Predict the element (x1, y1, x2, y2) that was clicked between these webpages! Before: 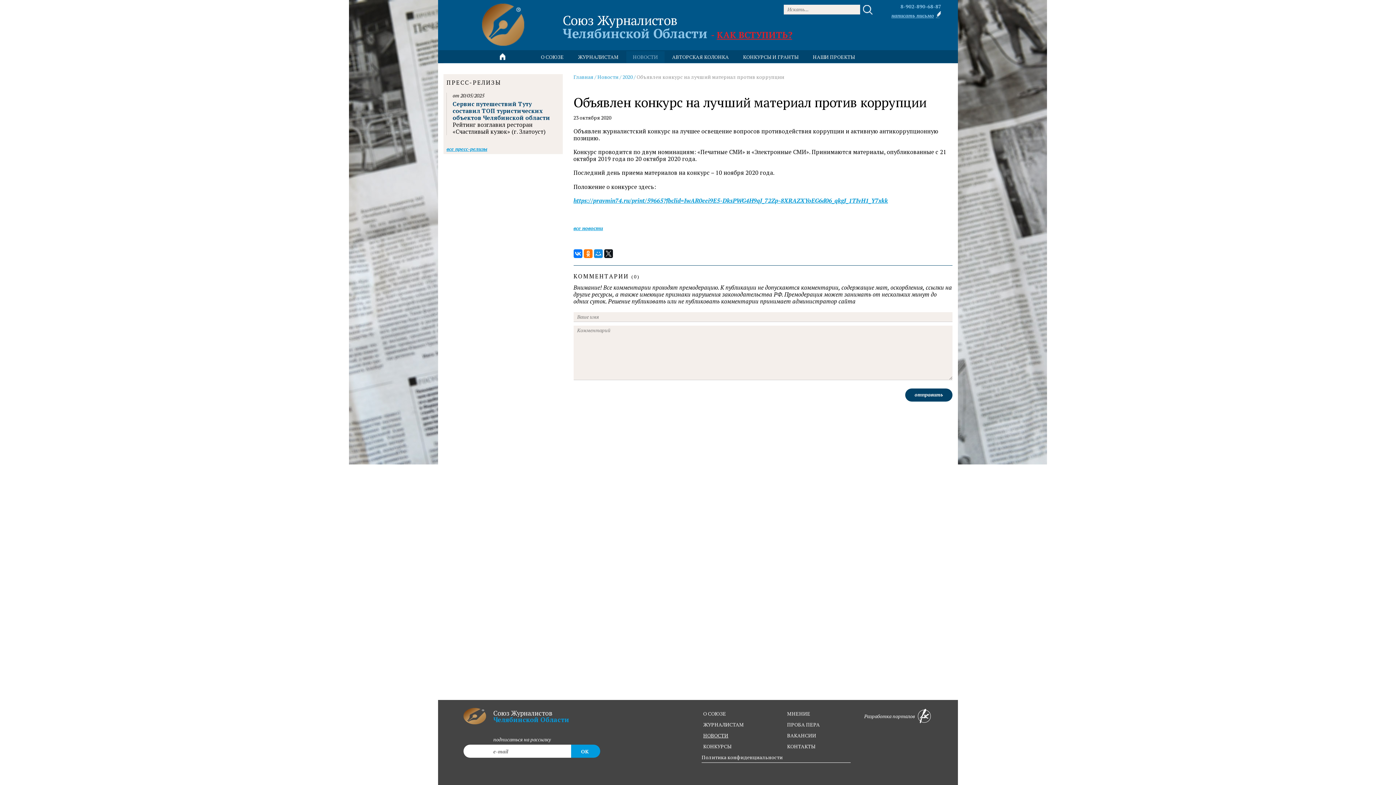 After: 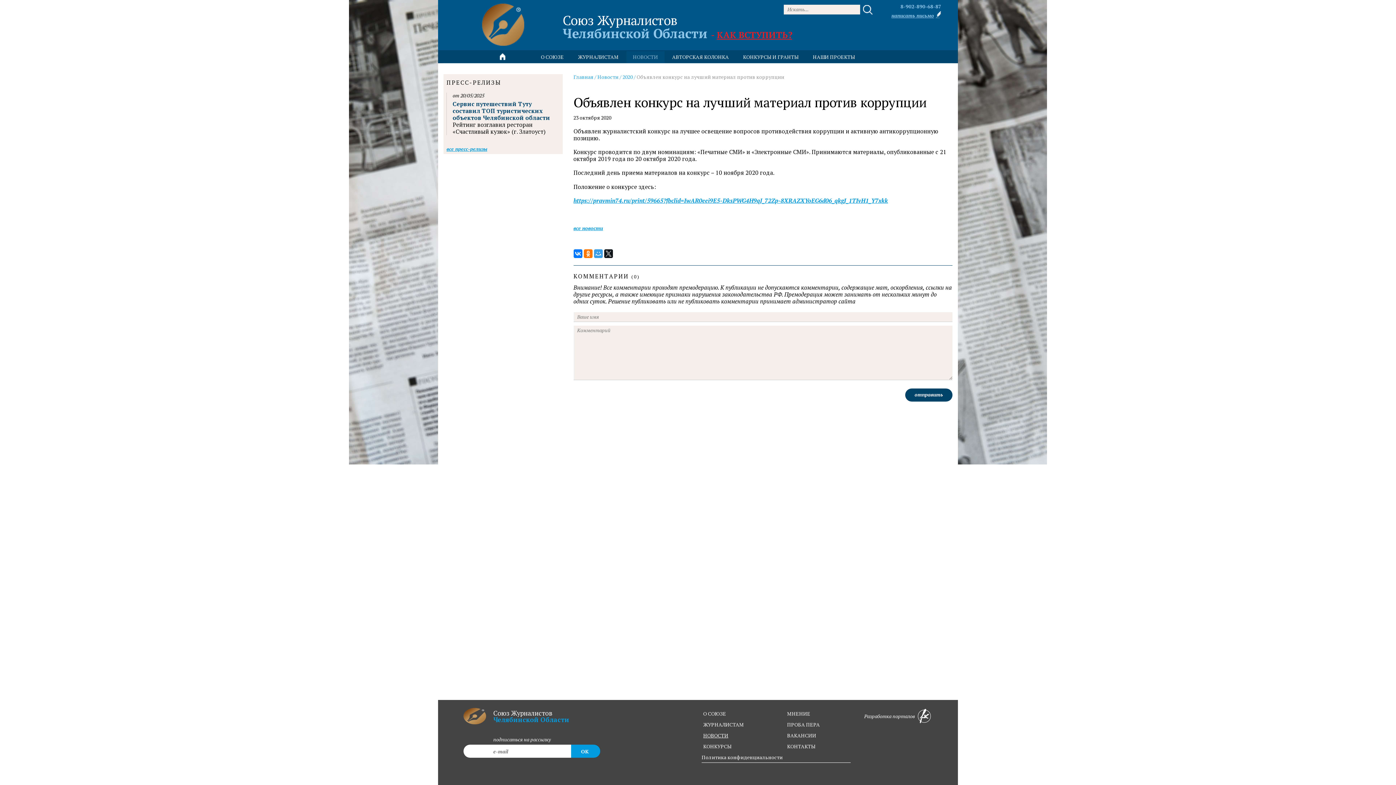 Action: bbox: (594, 249, 602, 258)